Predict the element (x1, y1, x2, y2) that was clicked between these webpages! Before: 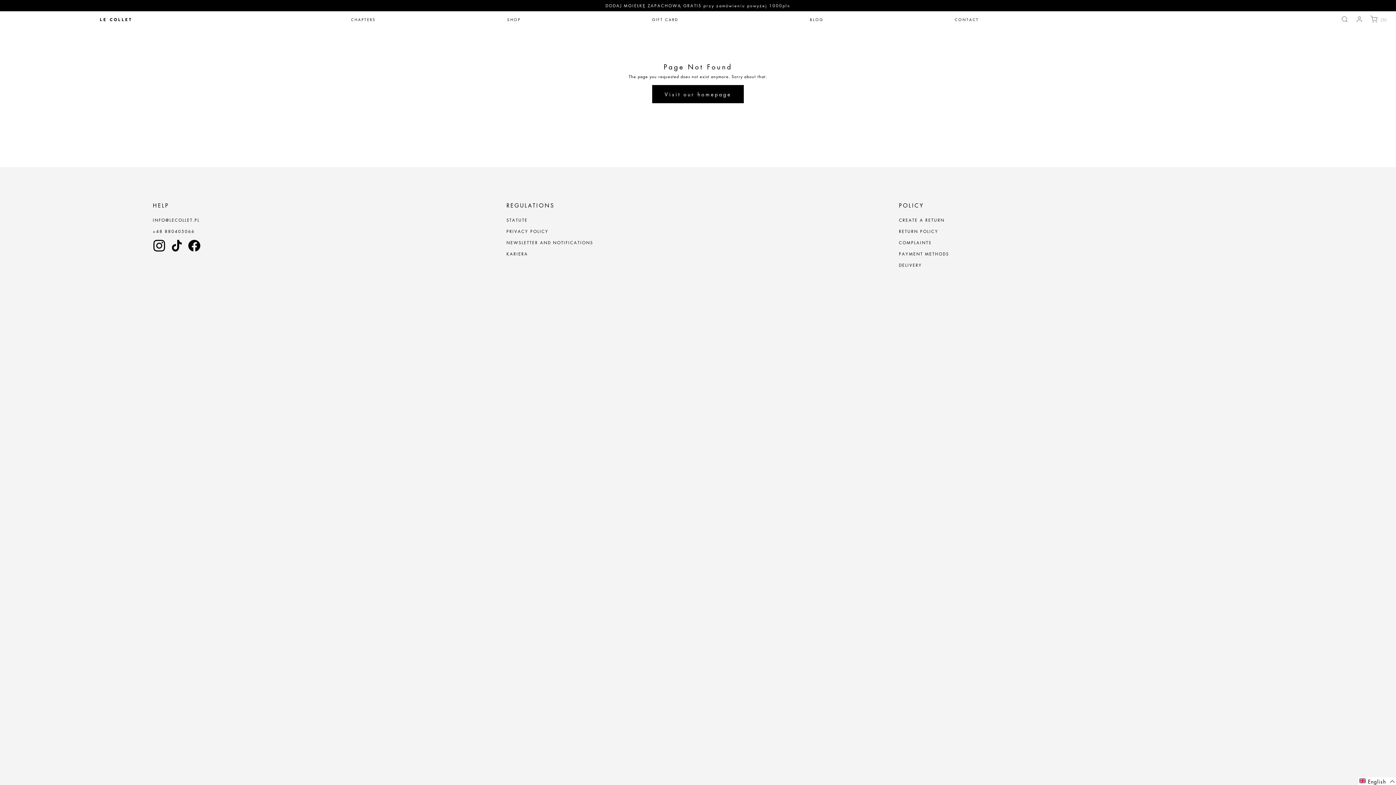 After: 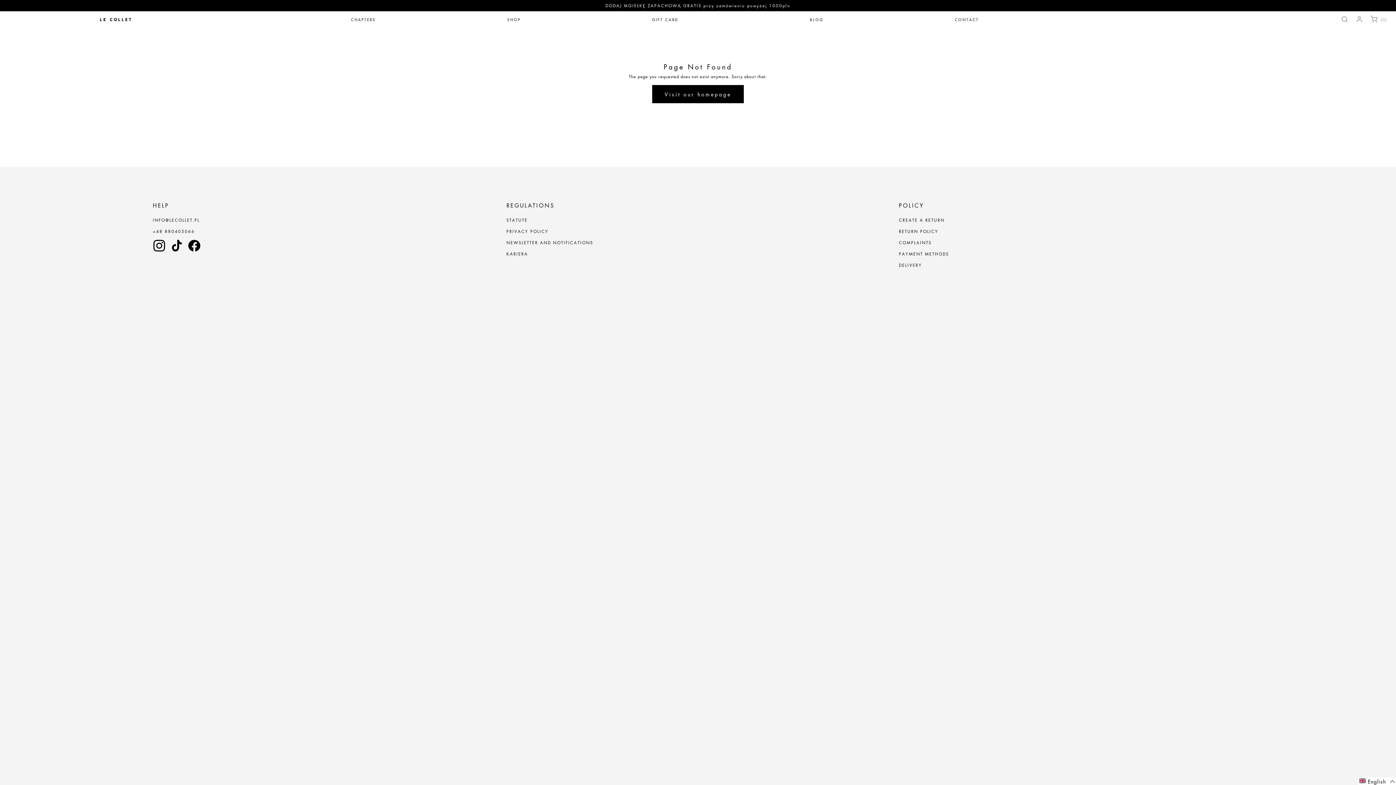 Action: bbox: (153, 247, 165, 252)